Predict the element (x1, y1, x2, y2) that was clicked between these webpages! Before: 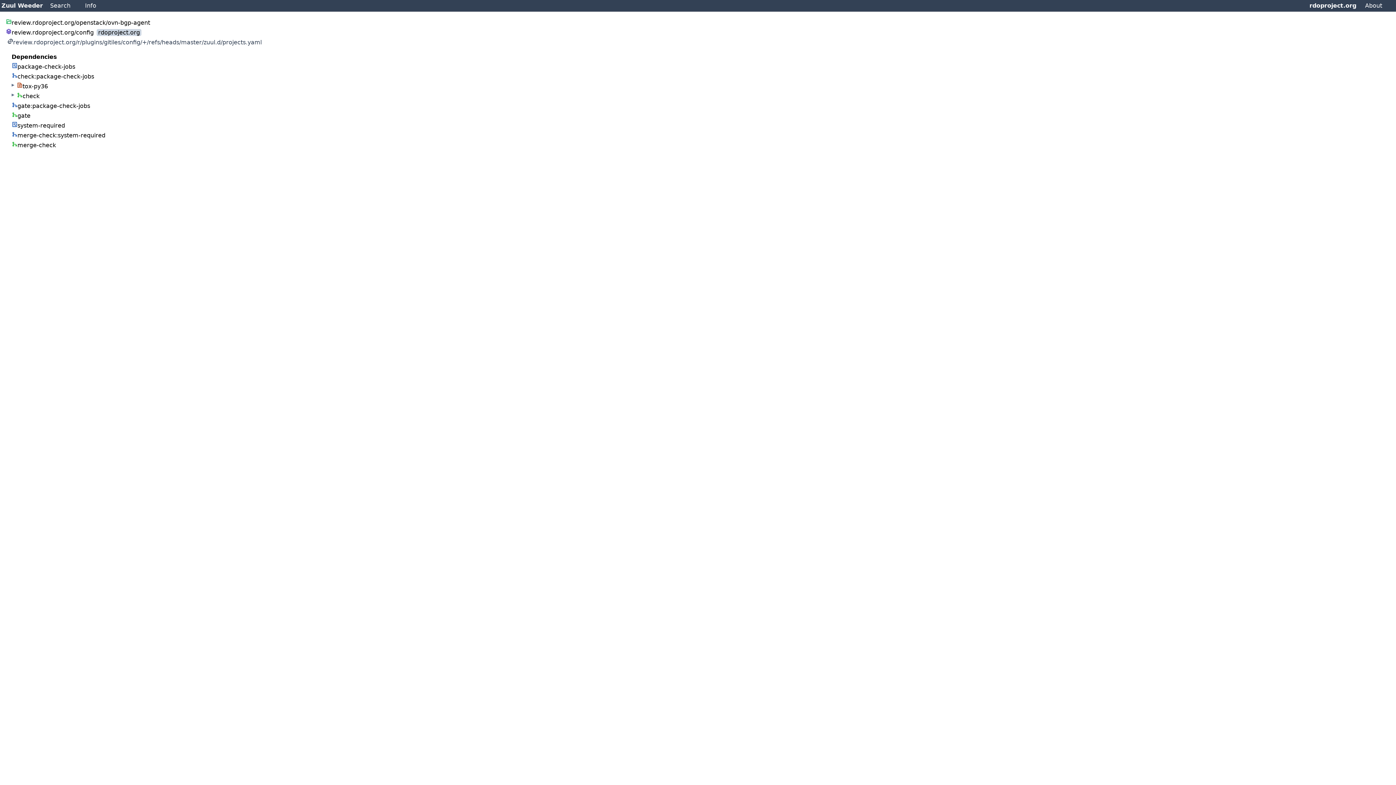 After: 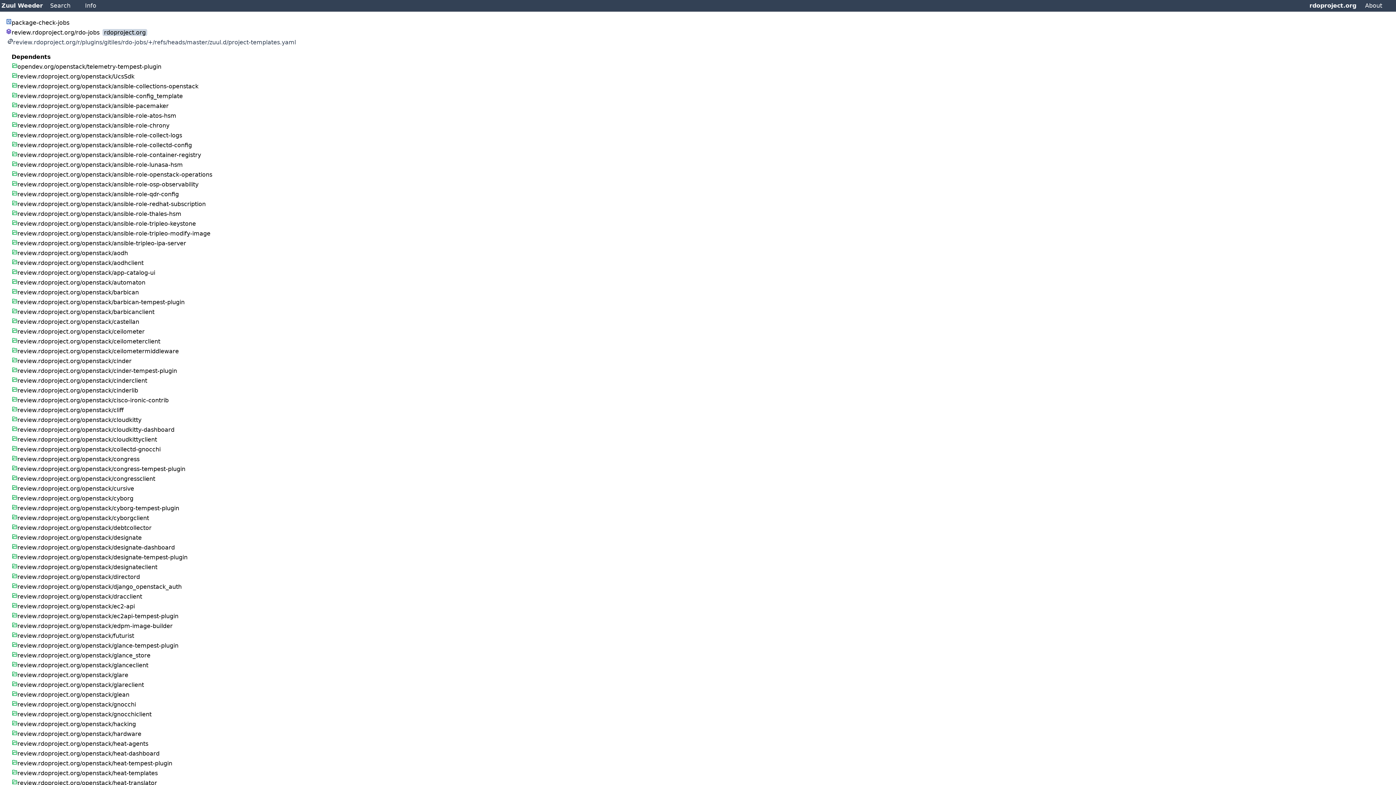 Action: label: package-check-jobs bbox: (11, 63, 75, 70)